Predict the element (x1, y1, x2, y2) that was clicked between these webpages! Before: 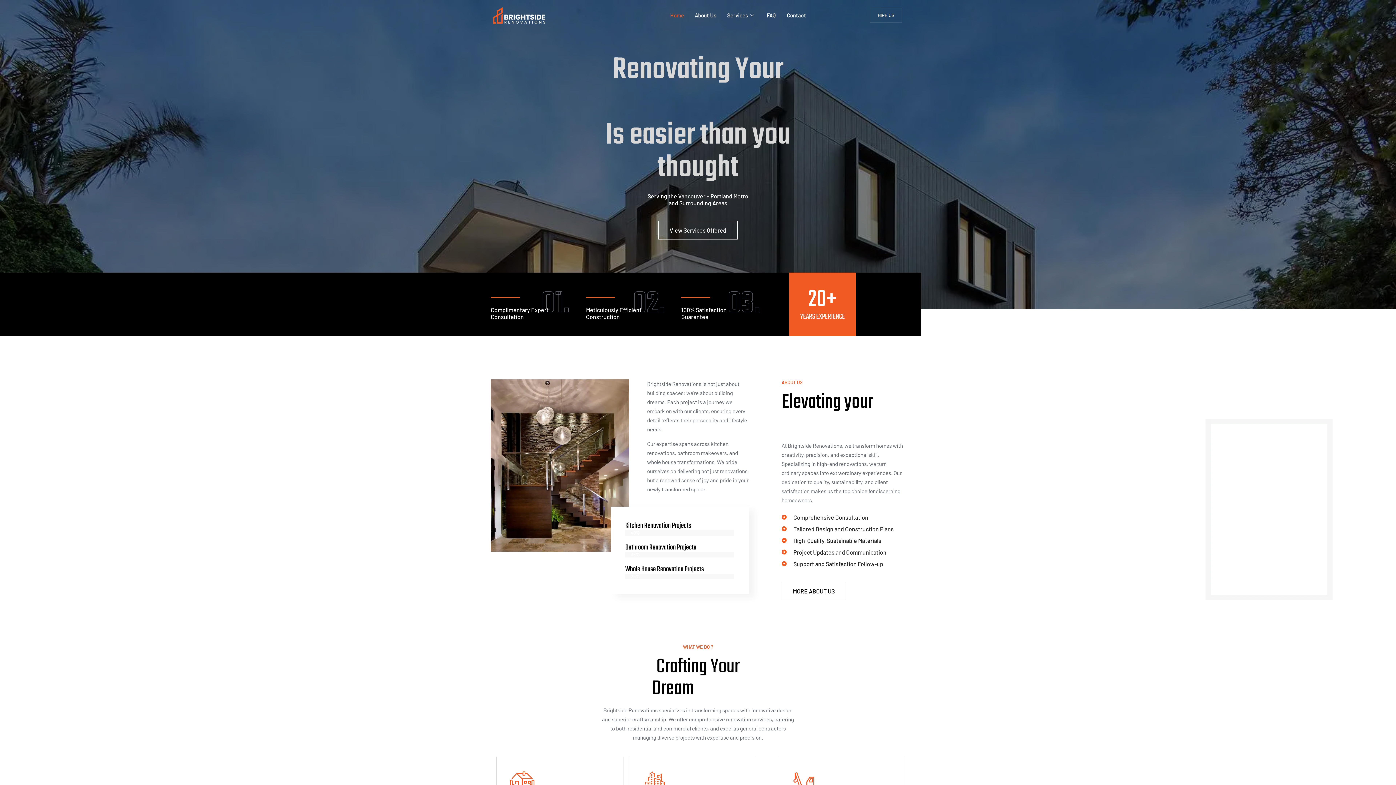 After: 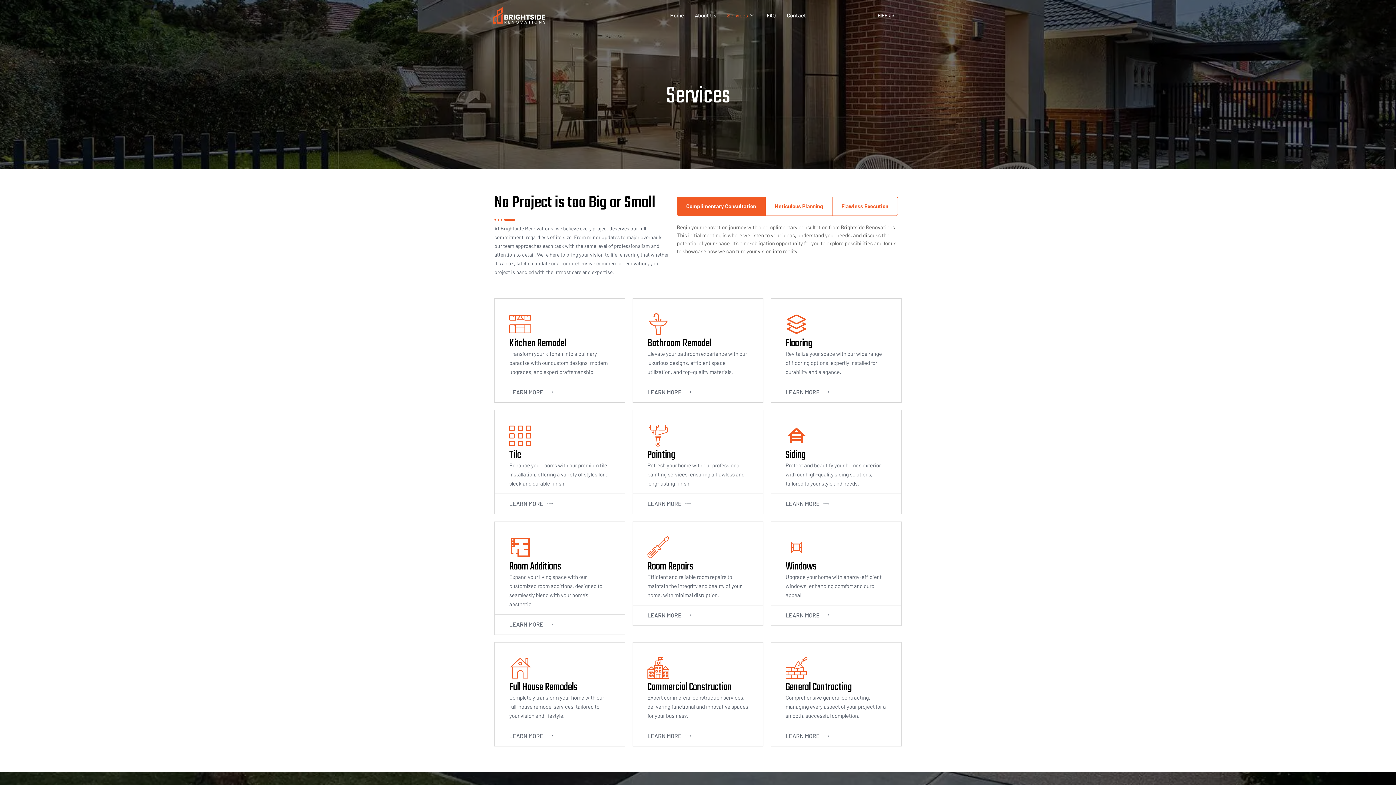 Action: bbox: (721, 9, 761, 20) label: Services